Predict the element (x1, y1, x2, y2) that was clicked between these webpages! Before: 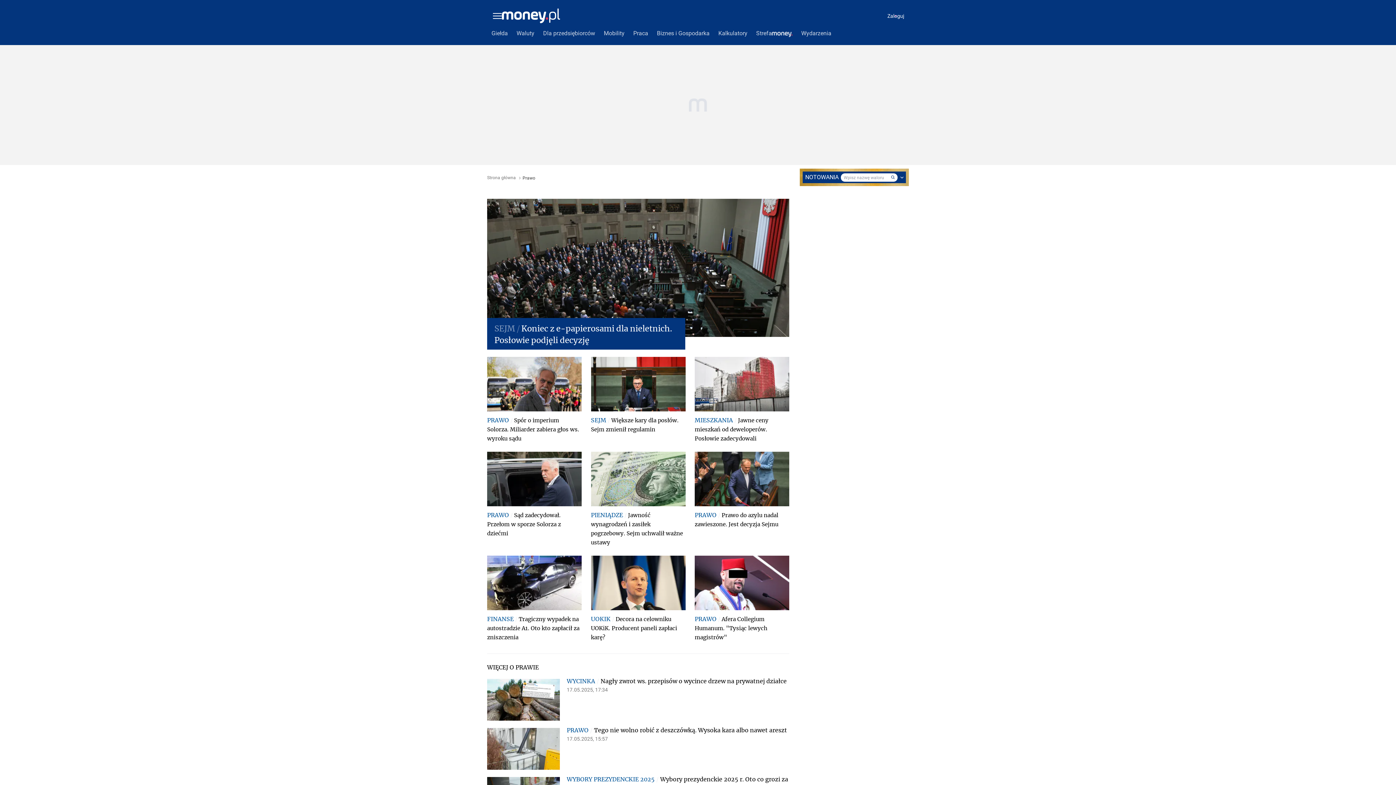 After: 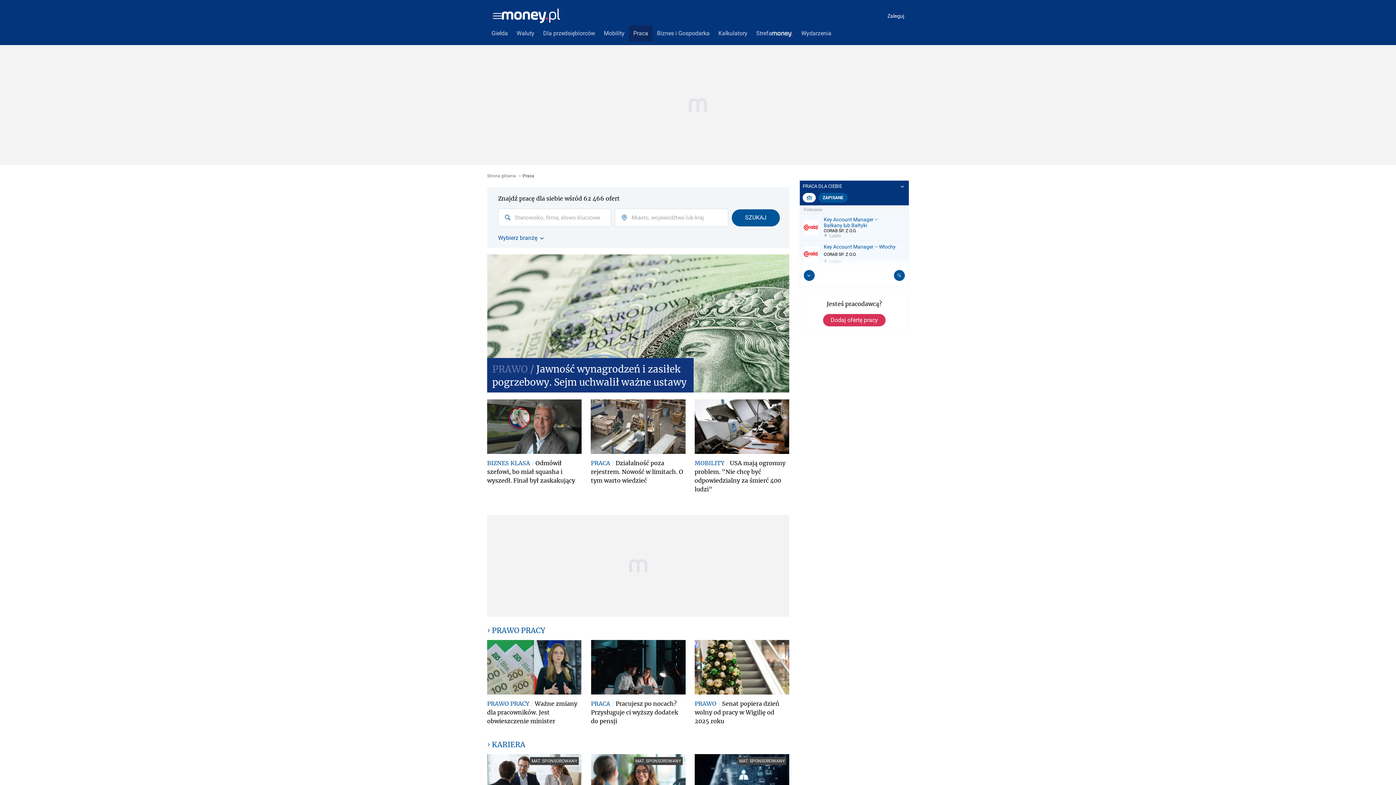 Action: label: Praca bbox: (629, 25, 652, 41)